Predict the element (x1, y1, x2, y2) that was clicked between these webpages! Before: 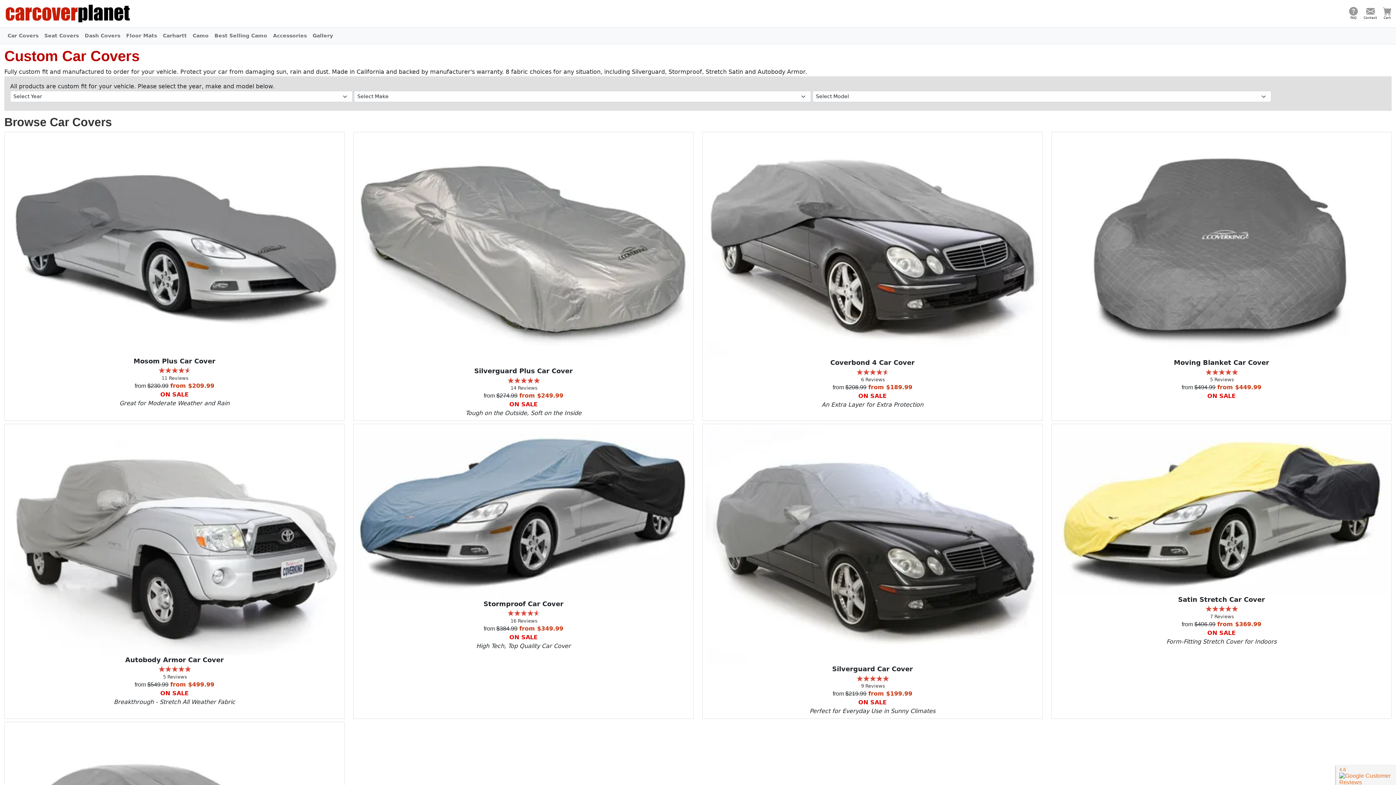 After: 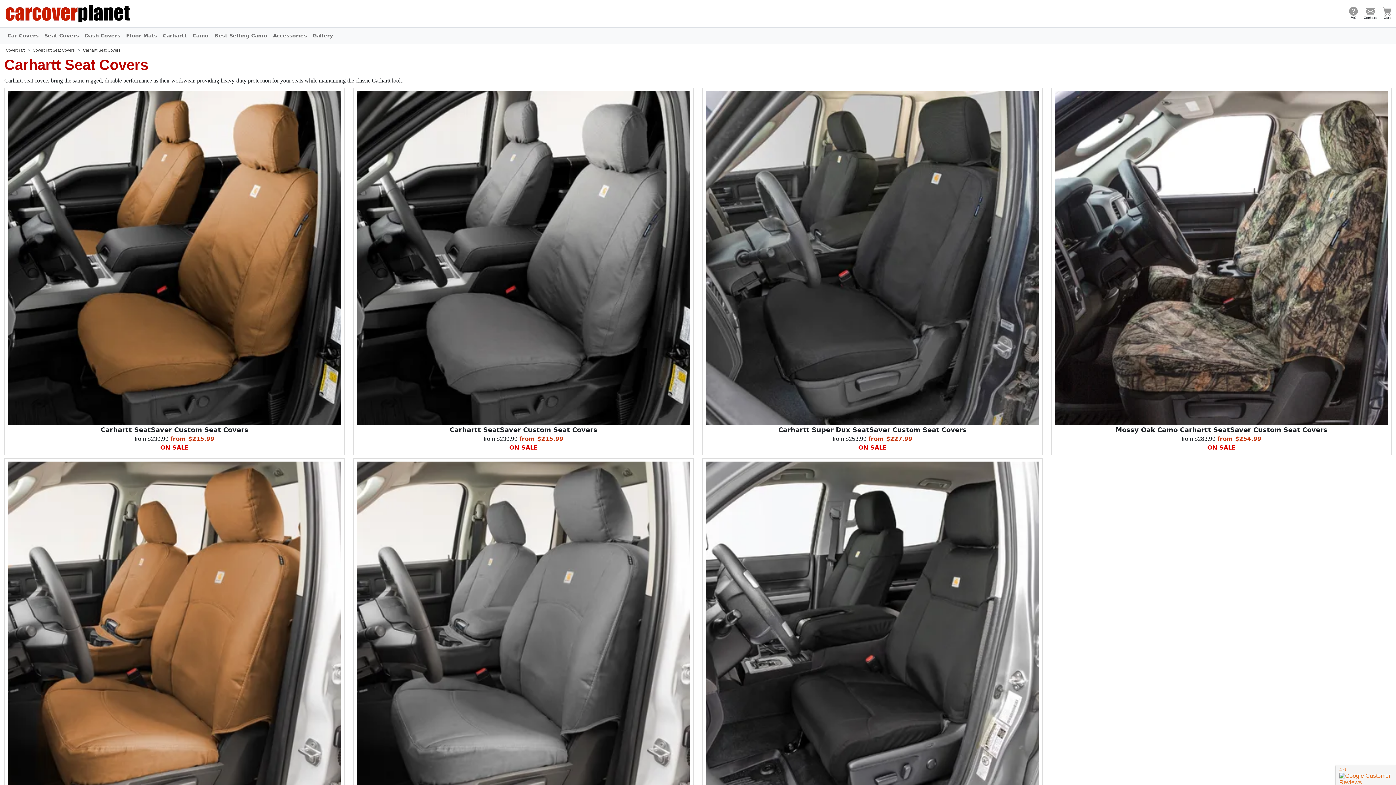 Action: bbox: (160, 28, 189, 42) label: Carhartt